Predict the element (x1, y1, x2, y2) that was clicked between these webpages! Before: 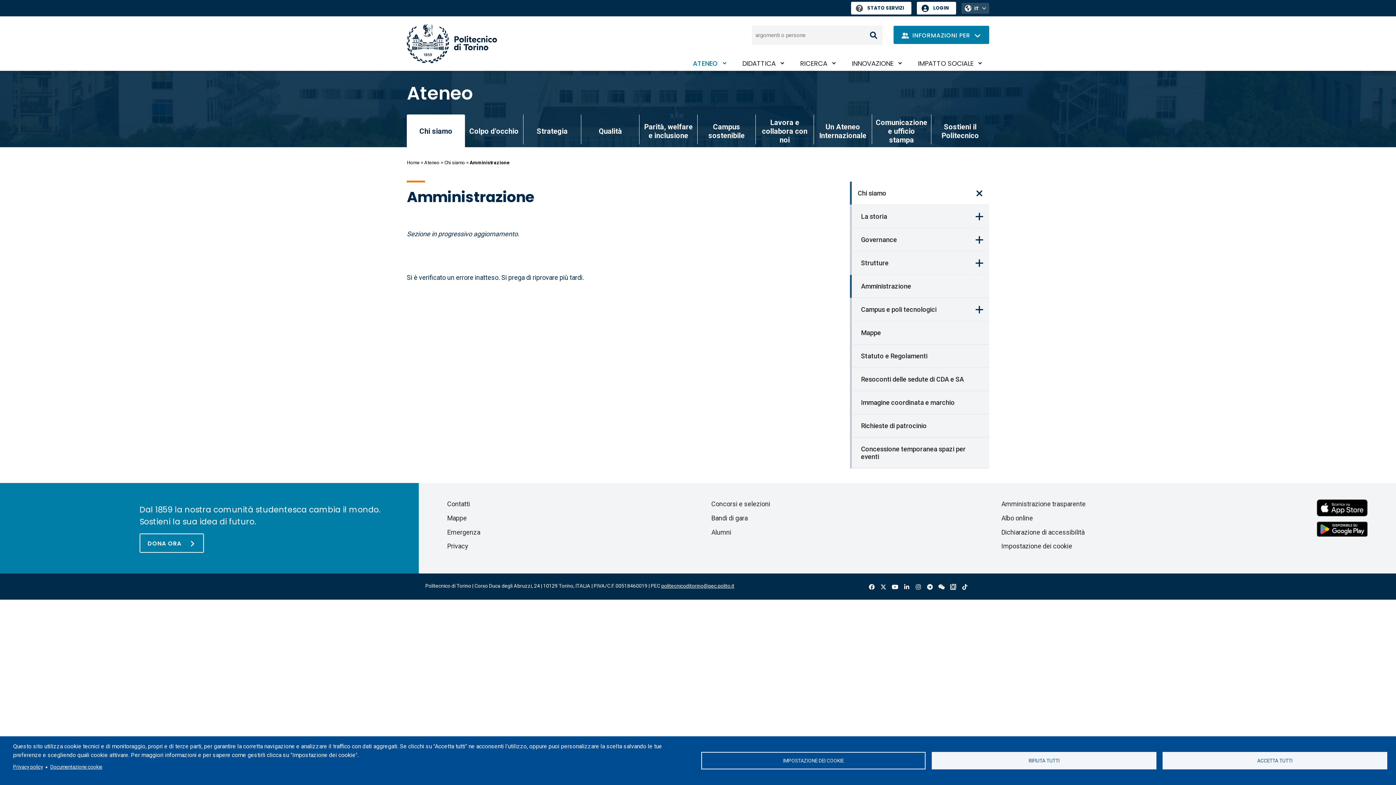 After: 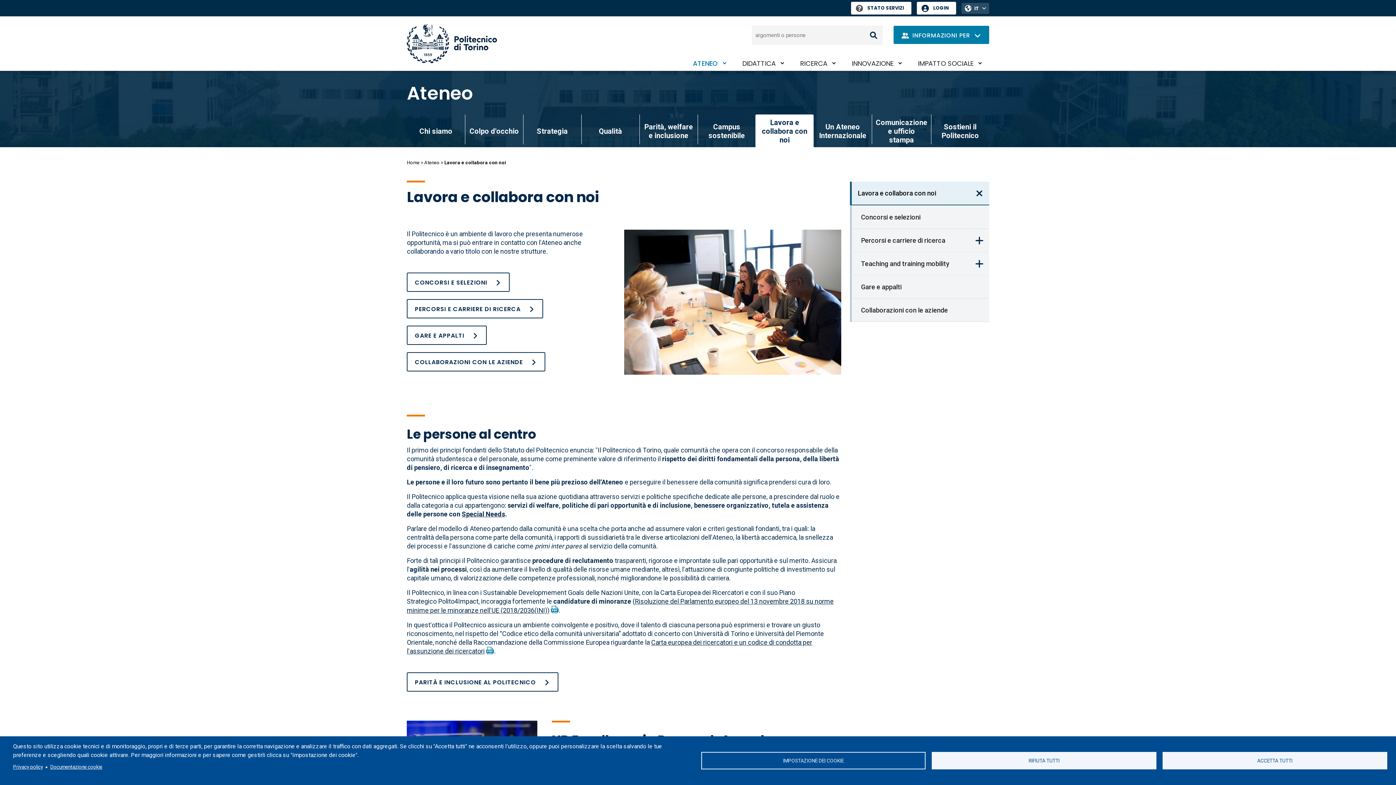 Action: bbox: (756, 114, 813, 144) label: Lavora e collabora con noi